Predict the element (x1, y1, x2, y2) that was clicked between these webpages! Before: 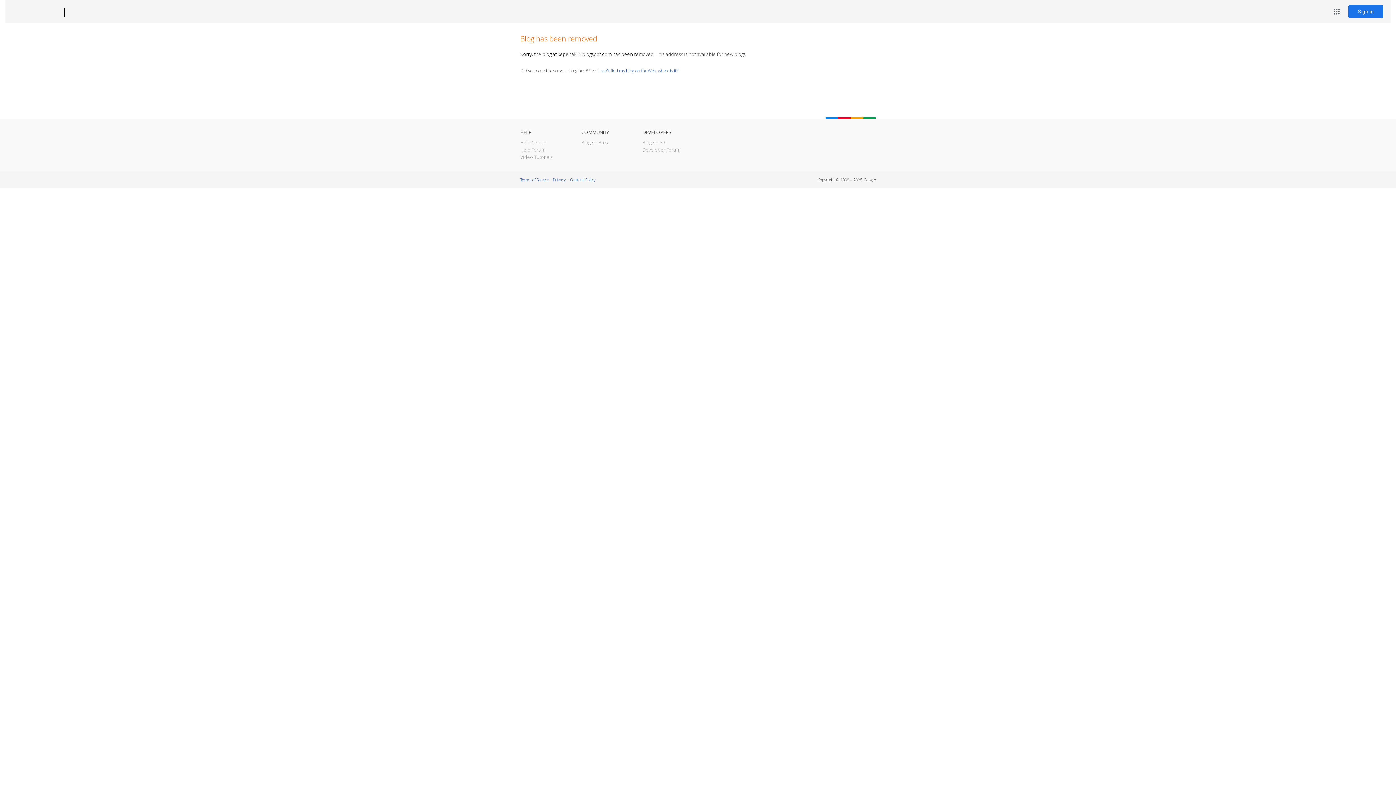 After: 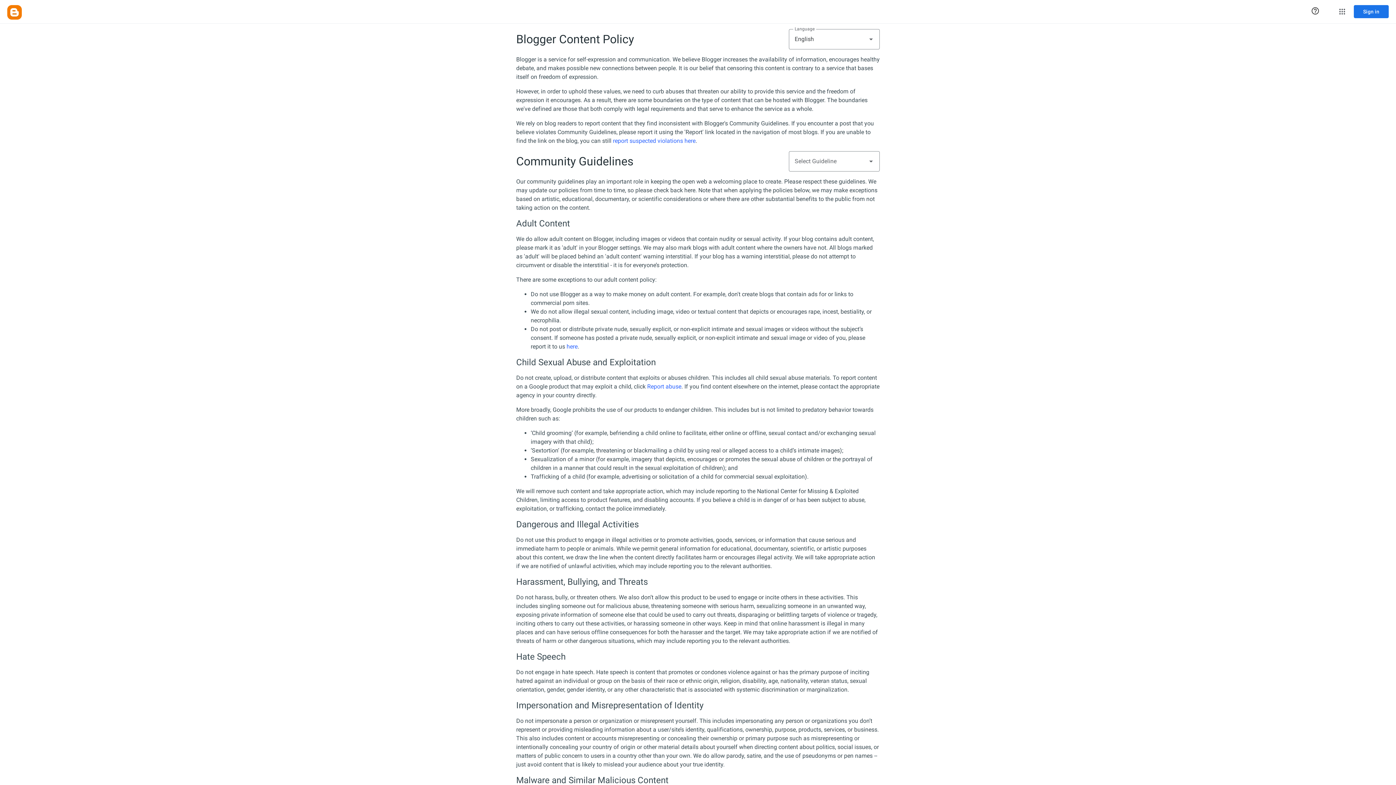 Action: label: Content Policy bbox: (570, 177, 595, 182)